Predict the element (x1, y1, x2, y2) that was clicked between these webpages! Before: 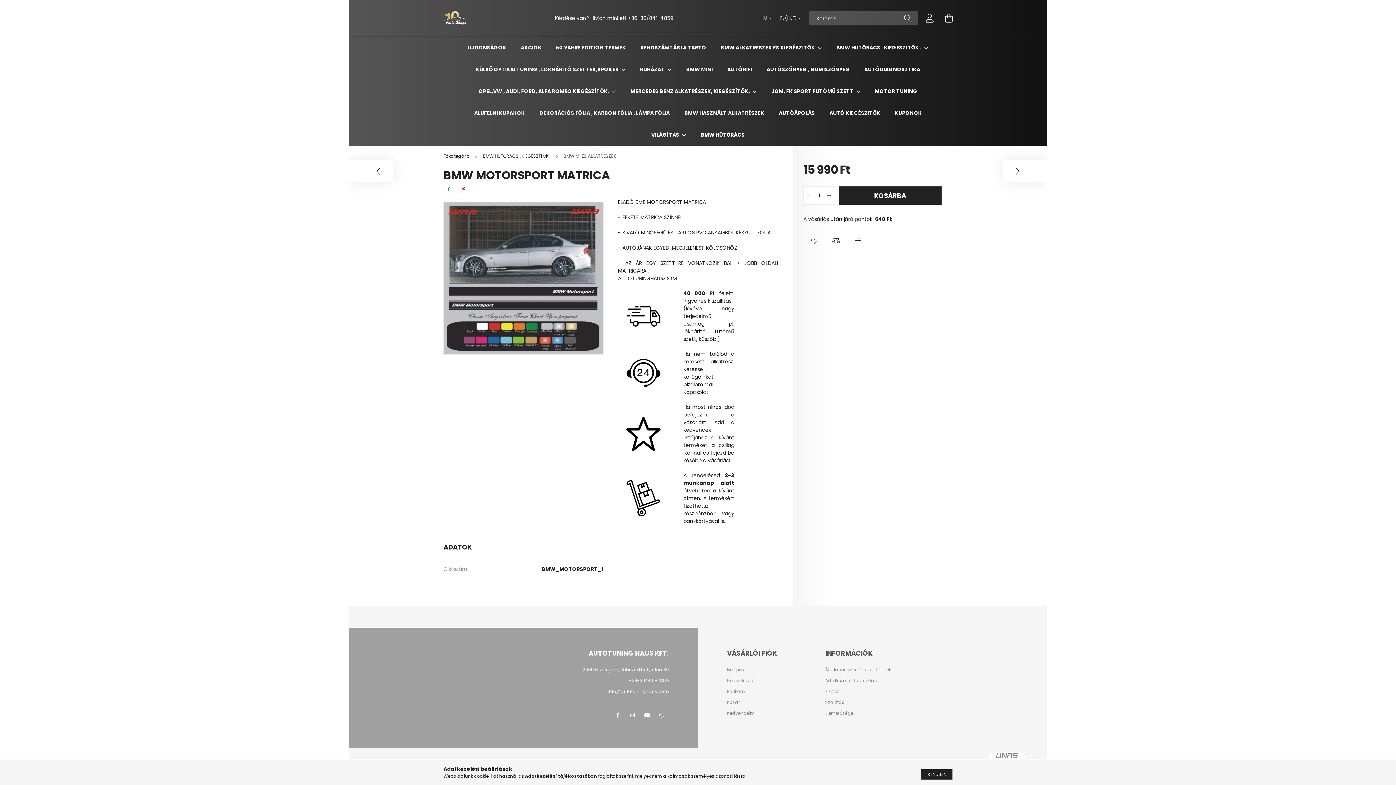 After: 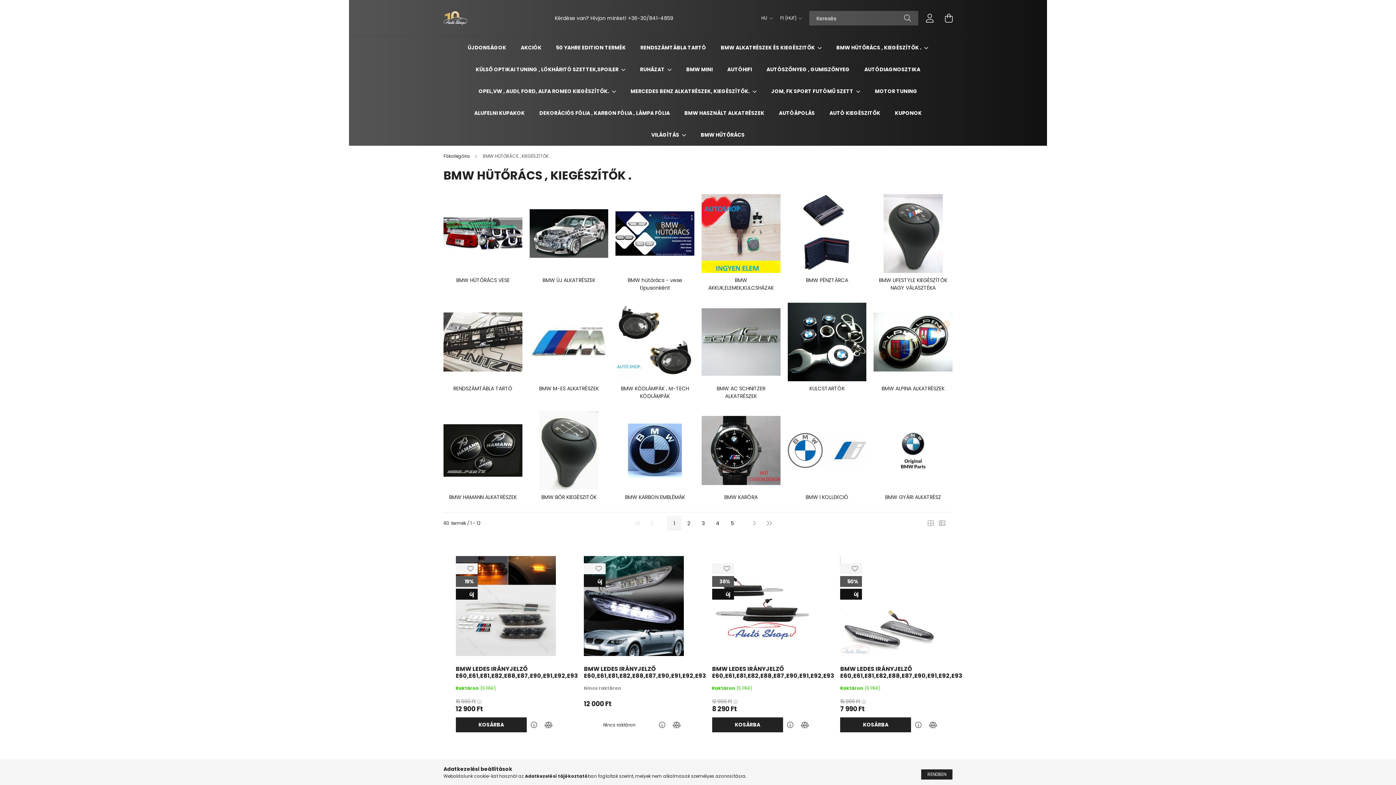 Action: label: BMW HÜTŐRÁCS , KIEGÉSZÍTŐK .  bbox: (836, 44, 922, 51)